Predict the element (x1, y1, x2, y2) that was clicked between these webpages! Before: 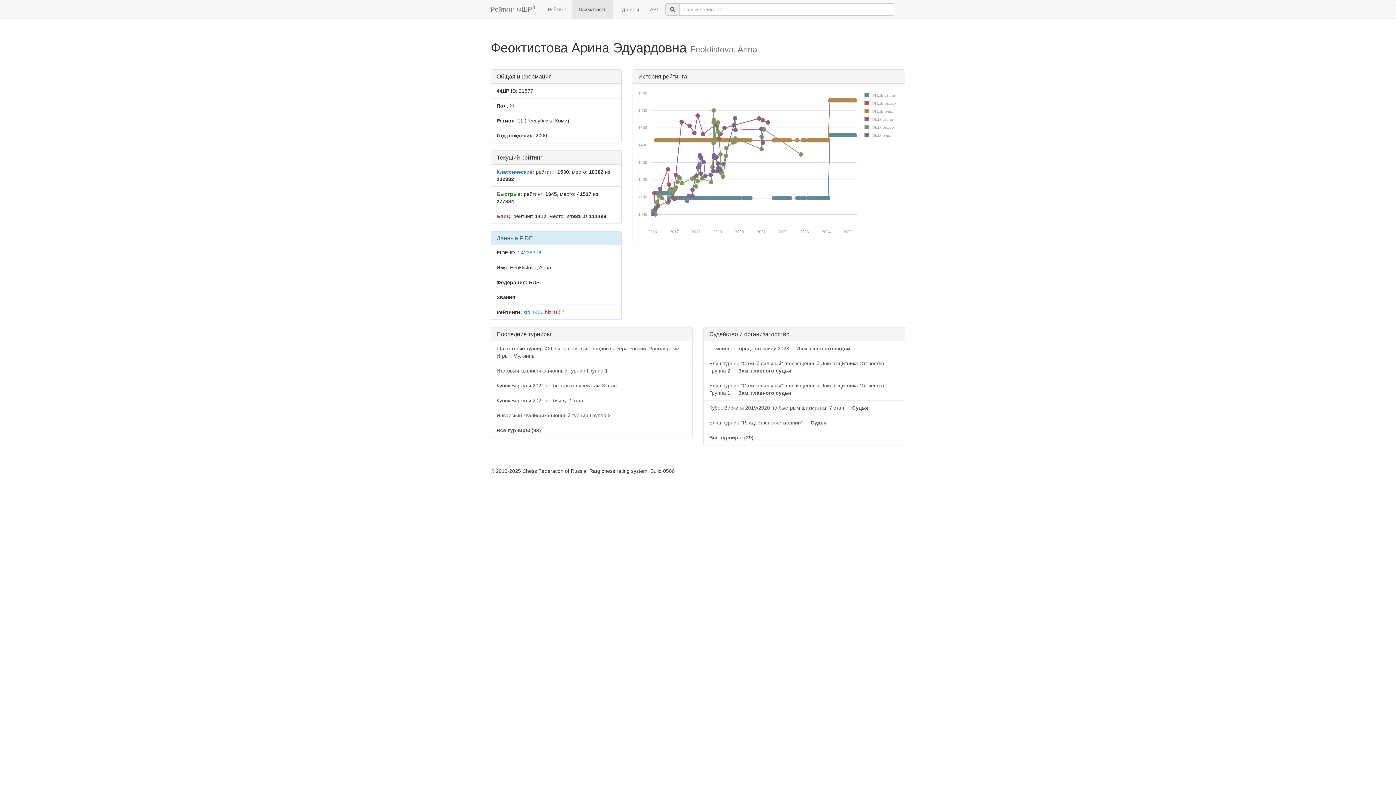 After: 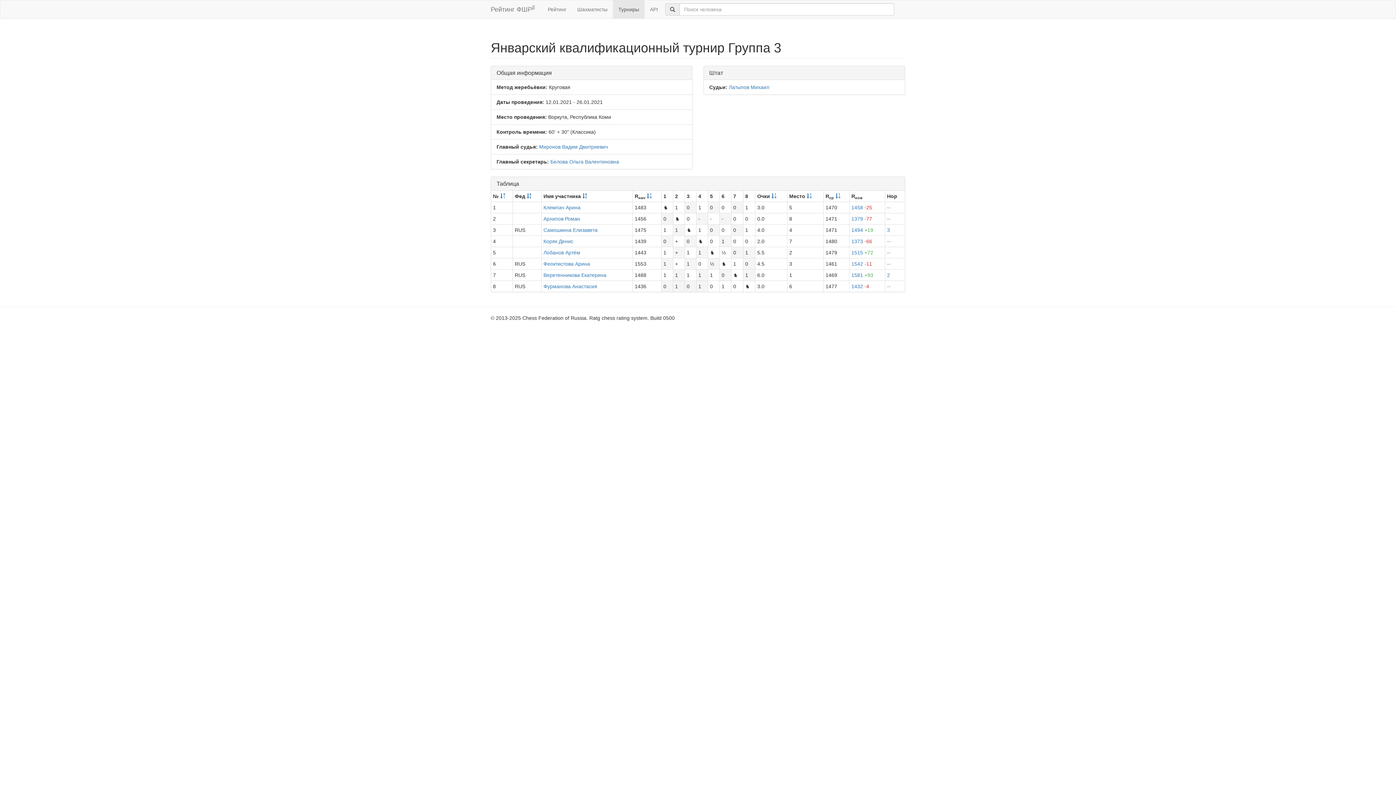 Action: label: Январский квалификационный турнир Группа 3 bbox: (491, 408, 692, 423)